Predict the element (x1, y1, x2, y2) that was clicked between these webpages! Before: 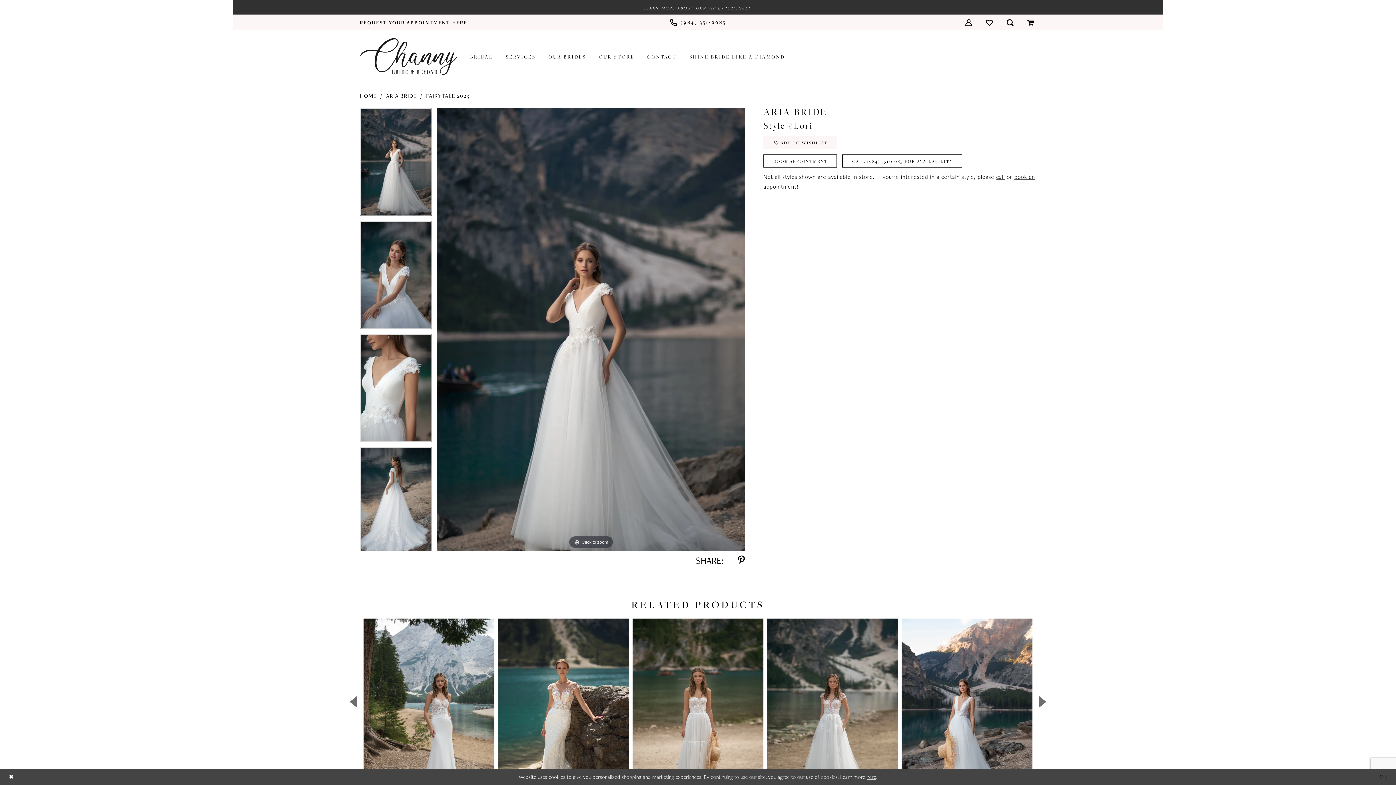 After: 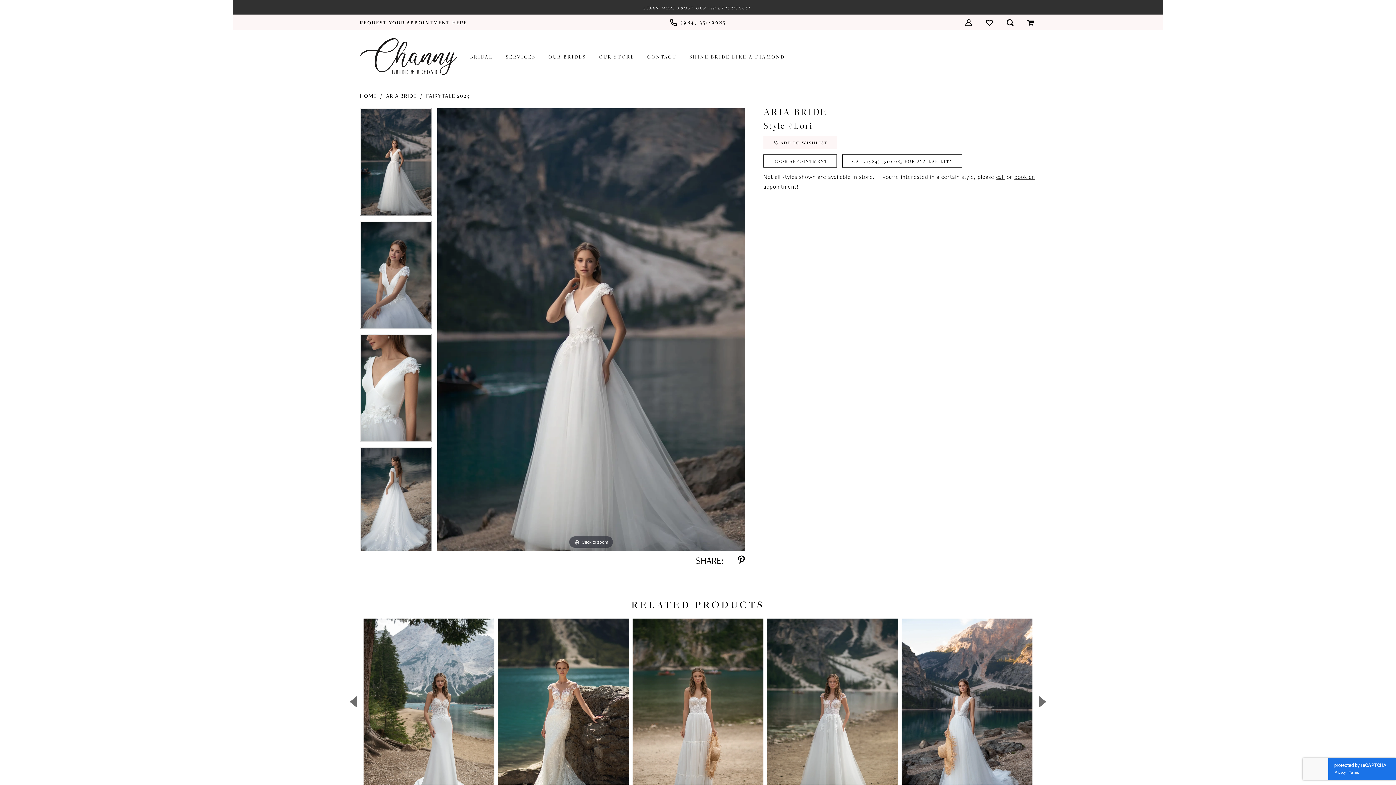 Action: label: Submit Dialog bbox: (1375, 772, 1392, 782)